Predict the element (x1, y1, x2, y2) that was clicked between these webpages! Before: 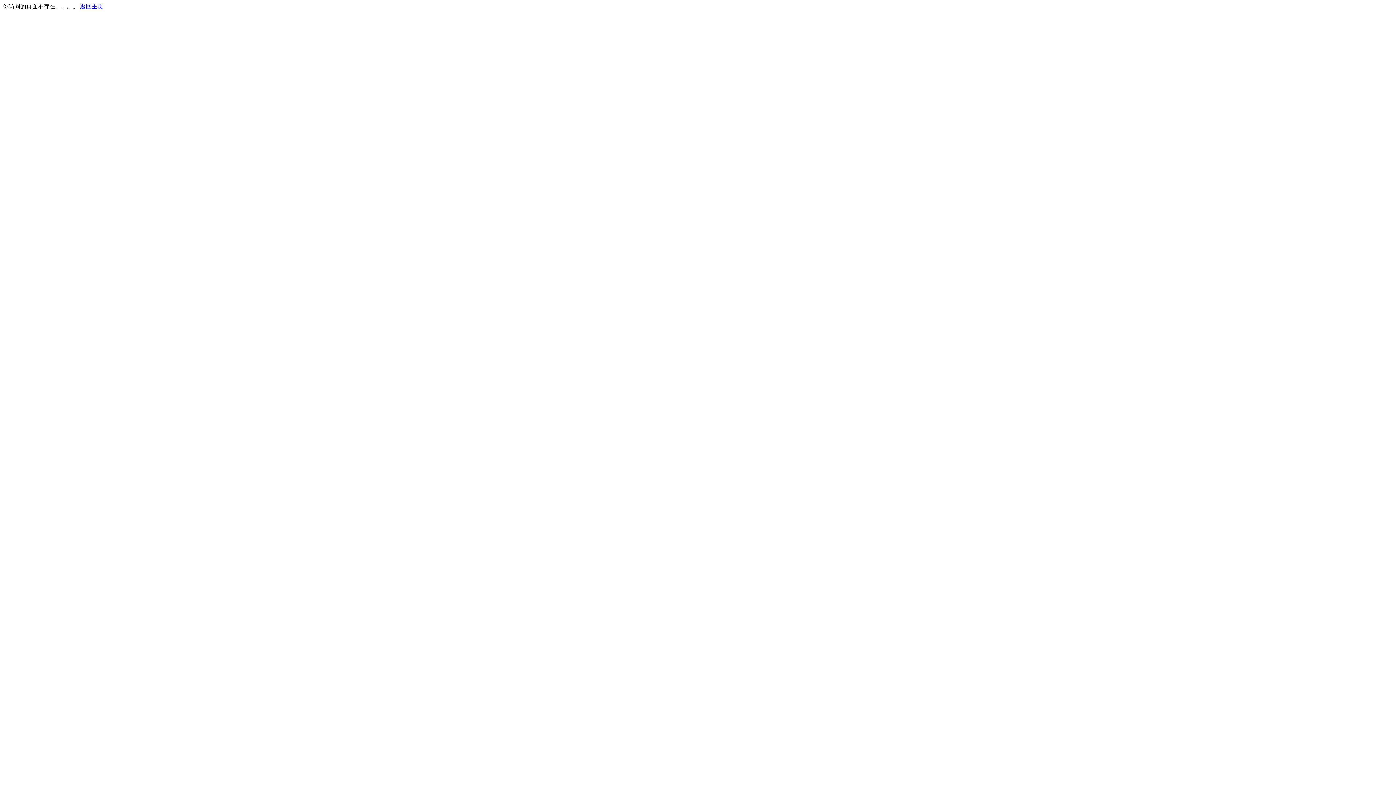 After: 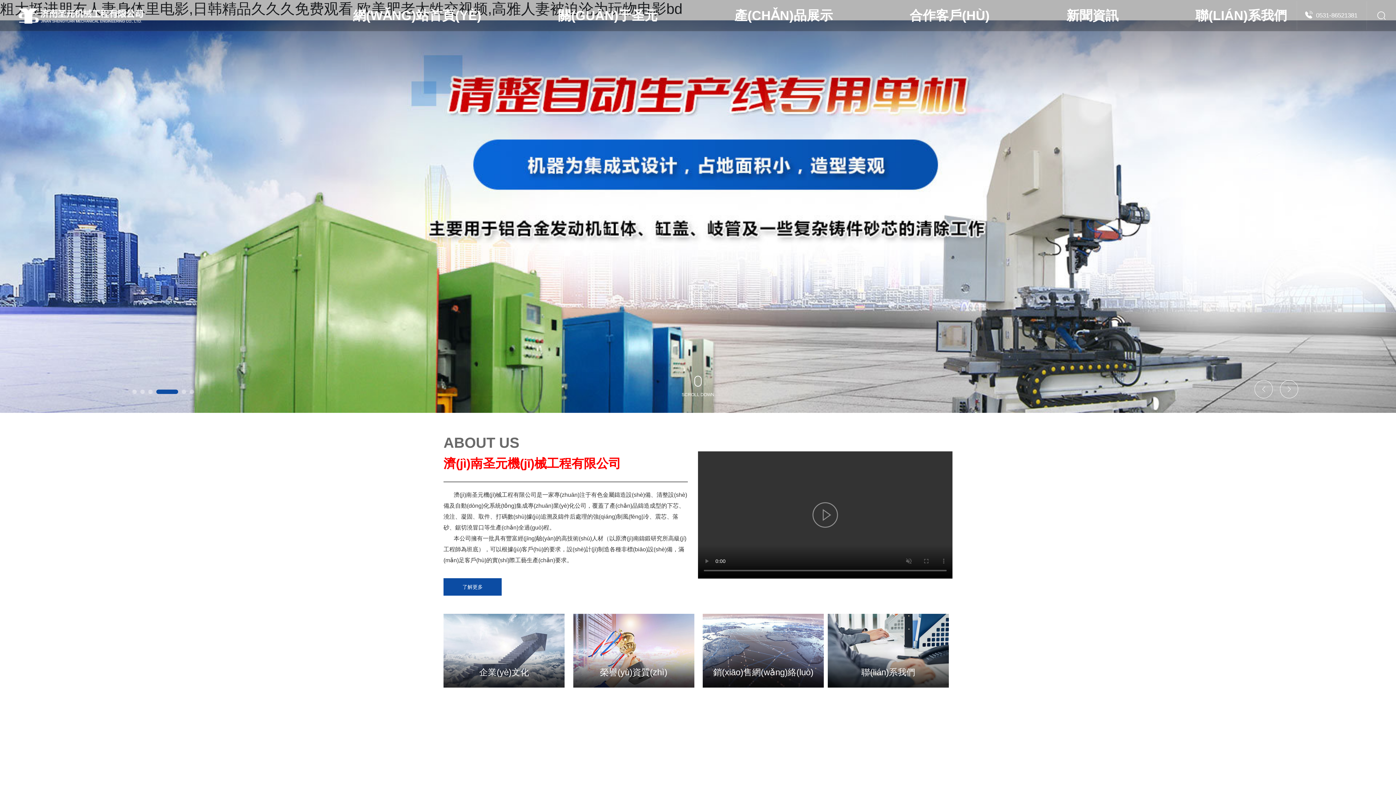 Action: label: 返回主页 bbox: (80, 3, 103, 9)